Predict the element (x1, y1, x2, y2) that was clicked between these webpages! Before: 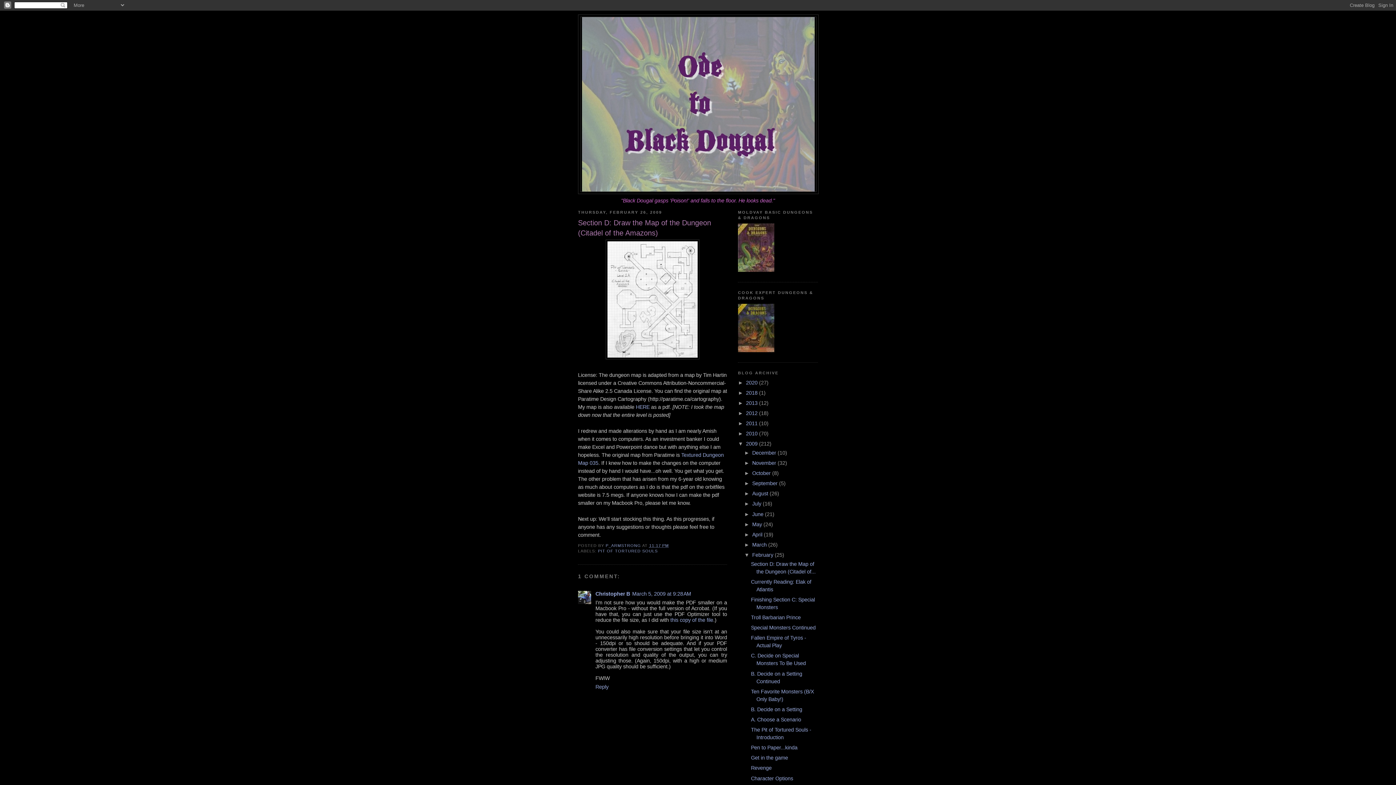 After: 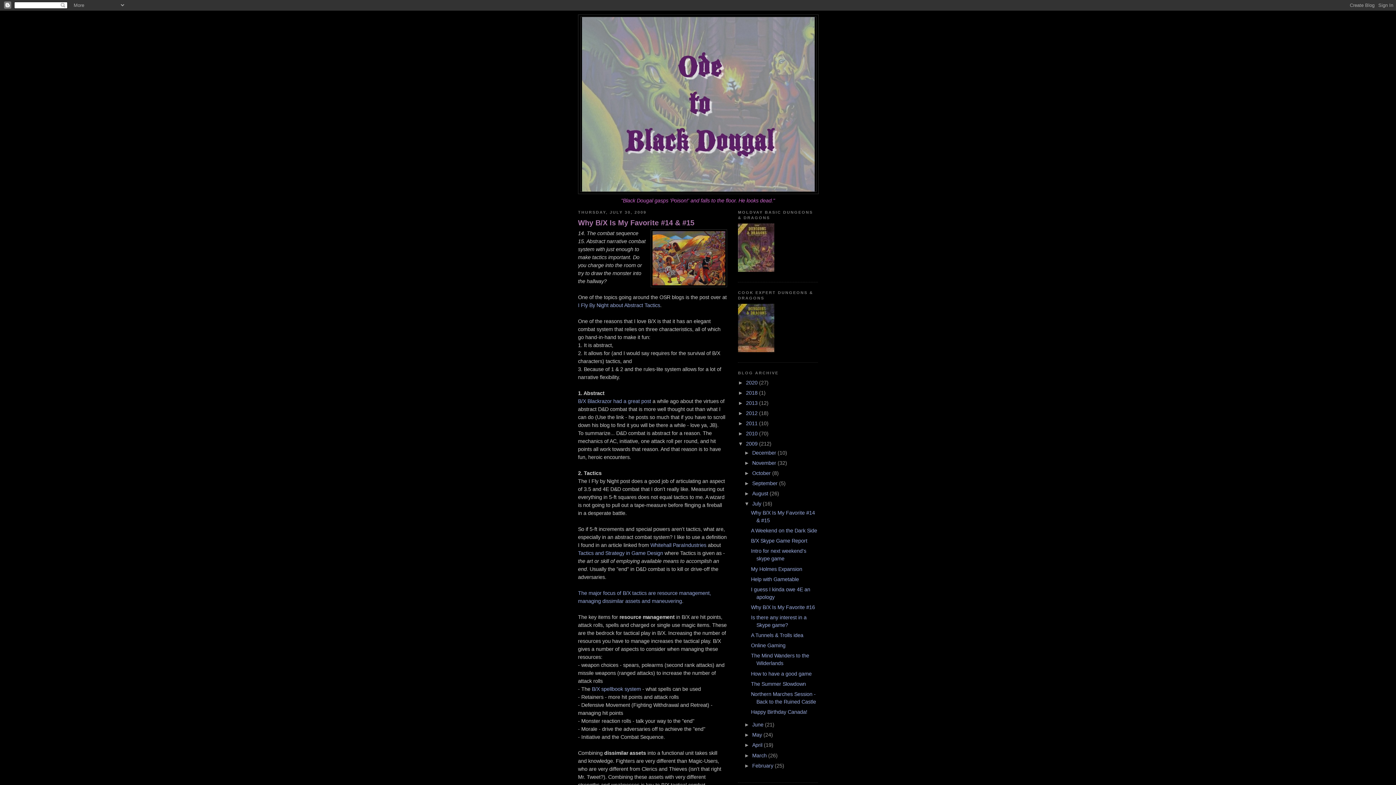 Action: bbox: (752, 501, 762, 507) label: July 